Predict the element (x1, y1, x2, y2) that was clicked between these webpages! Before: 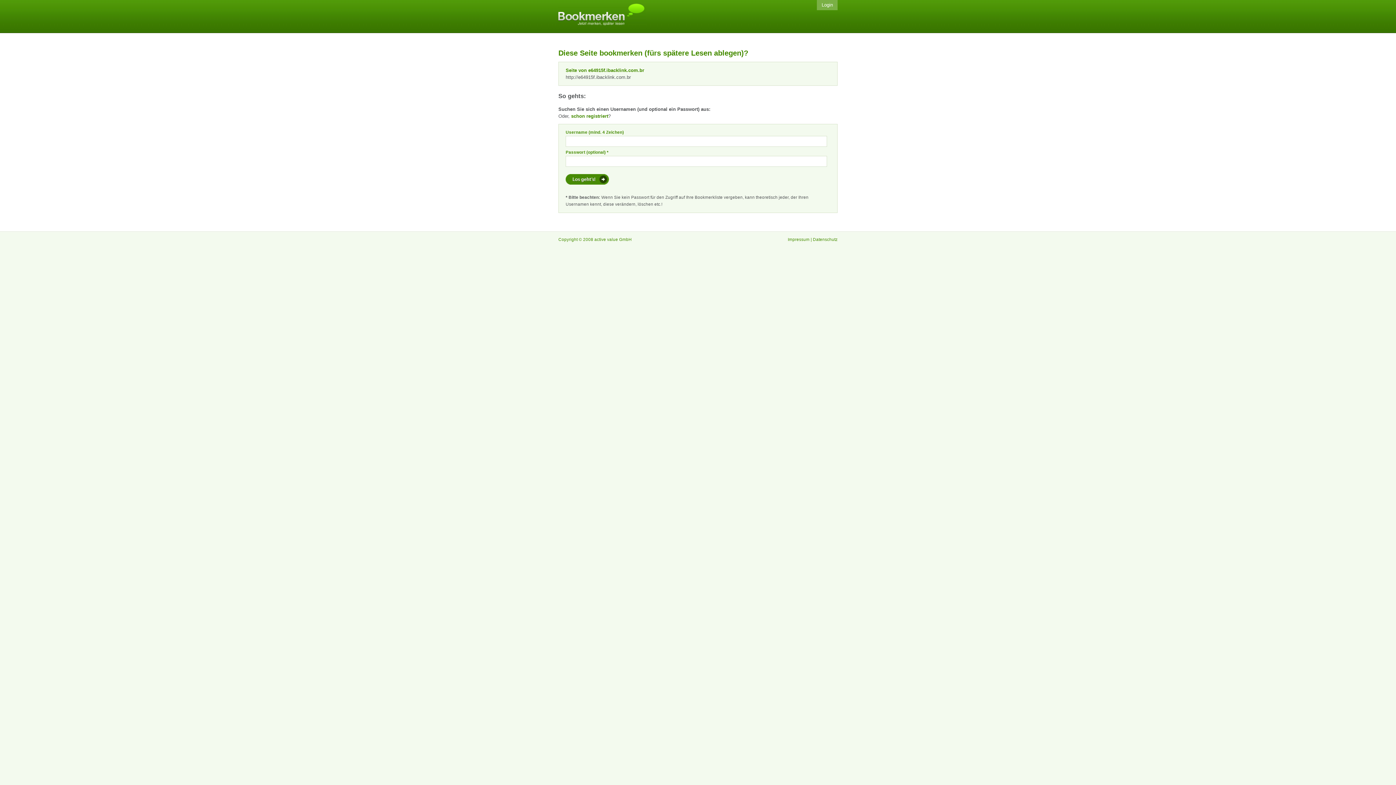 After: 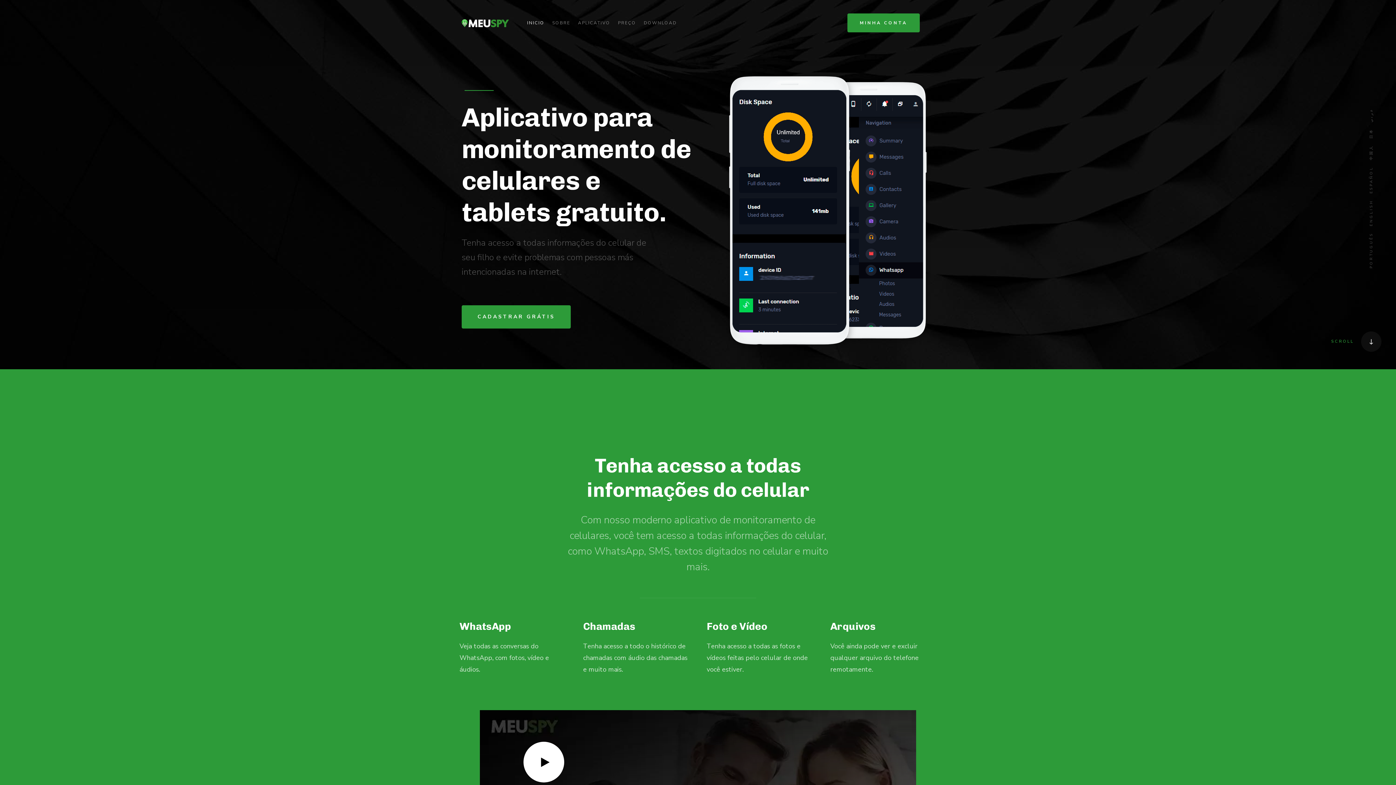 Action: bbox: (565, 67, 644, 73) label: Seite von e64915f.ibacklink.com.br